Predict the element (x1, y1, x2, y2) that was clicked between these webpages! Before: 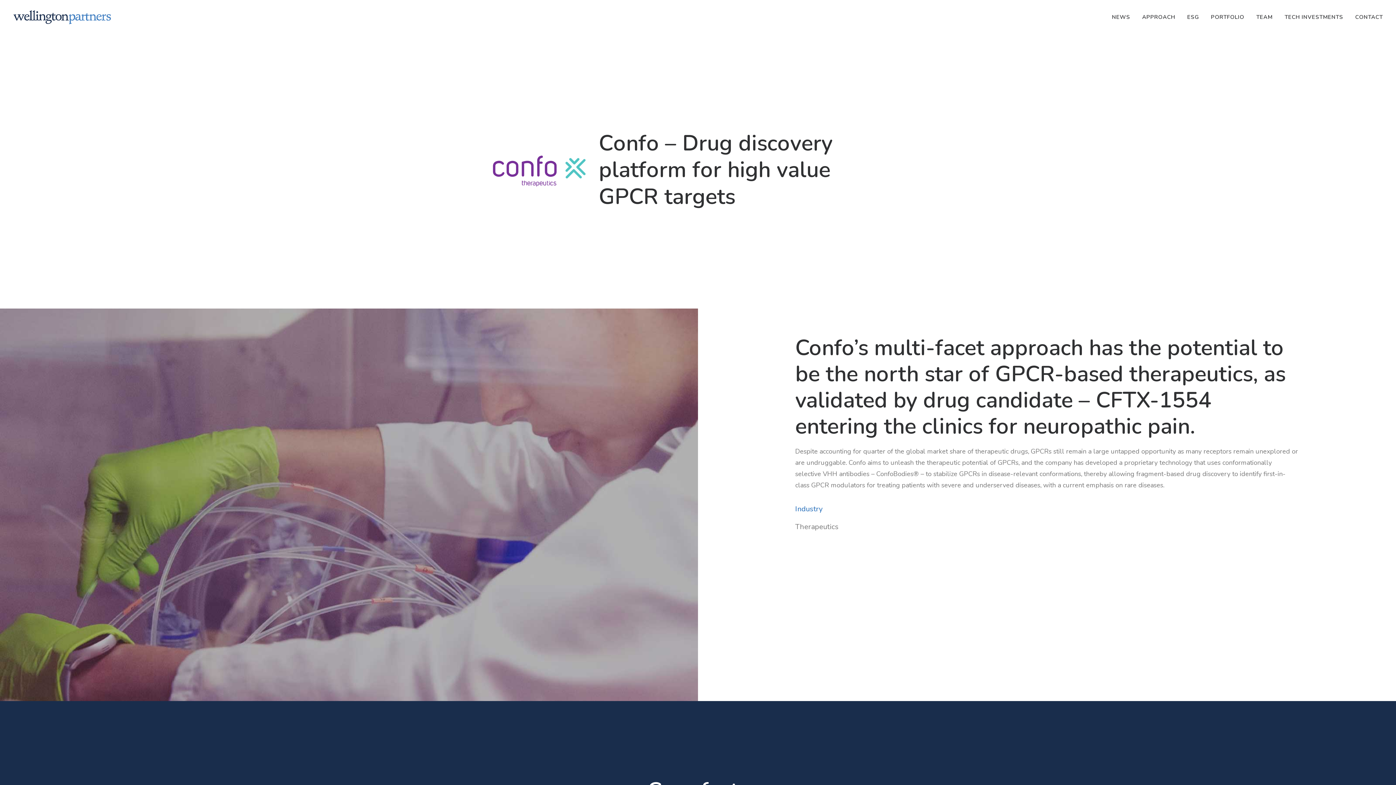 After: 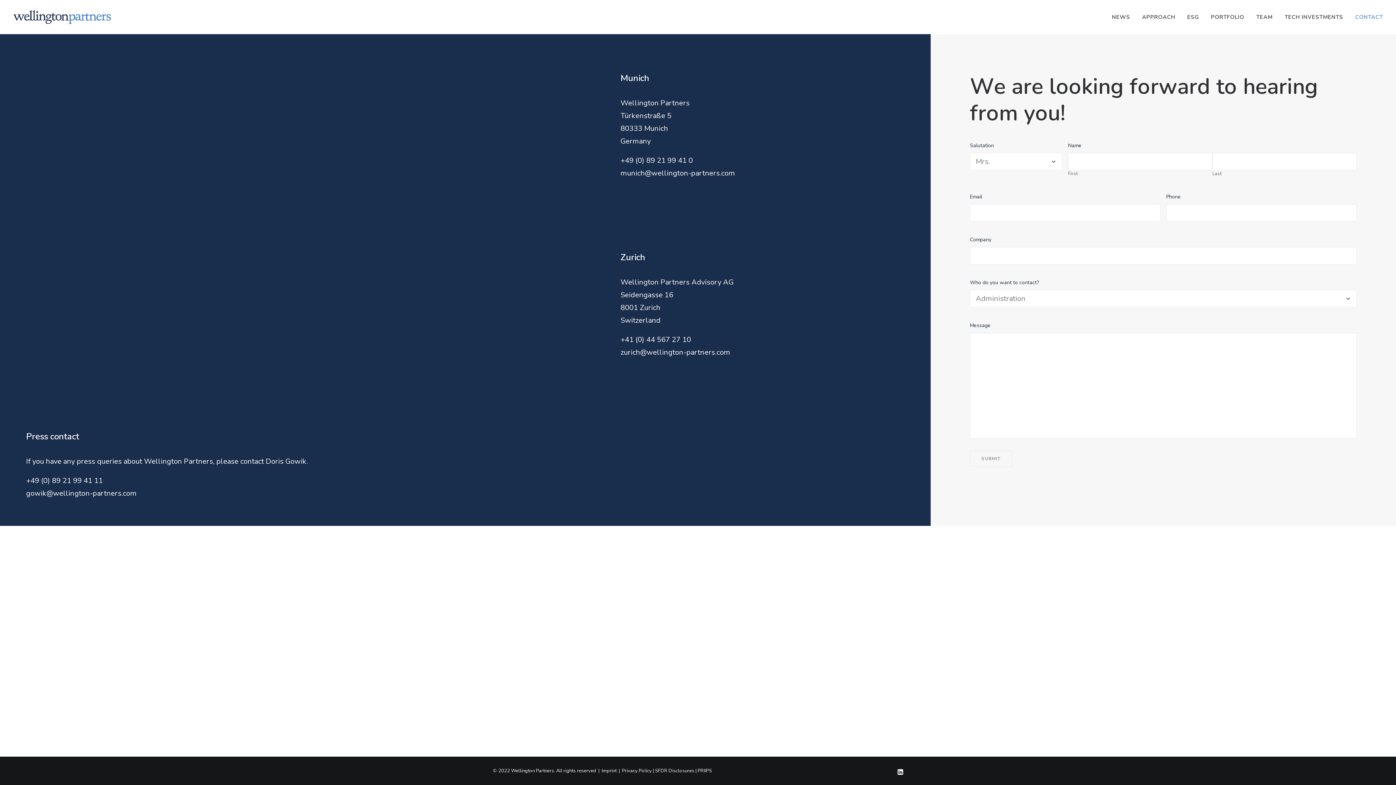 Action: label: CONTACT bbox: (1350, 0, 1383, 34)